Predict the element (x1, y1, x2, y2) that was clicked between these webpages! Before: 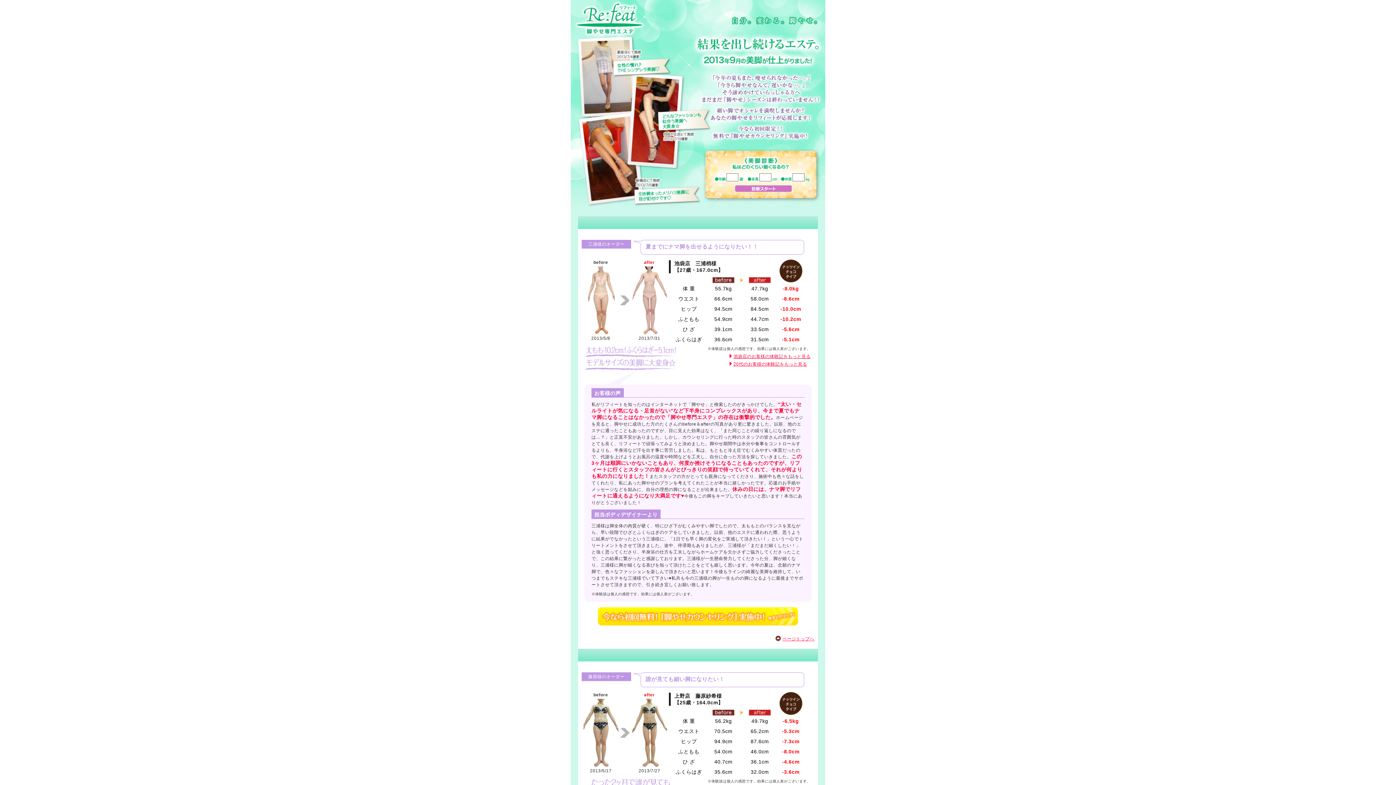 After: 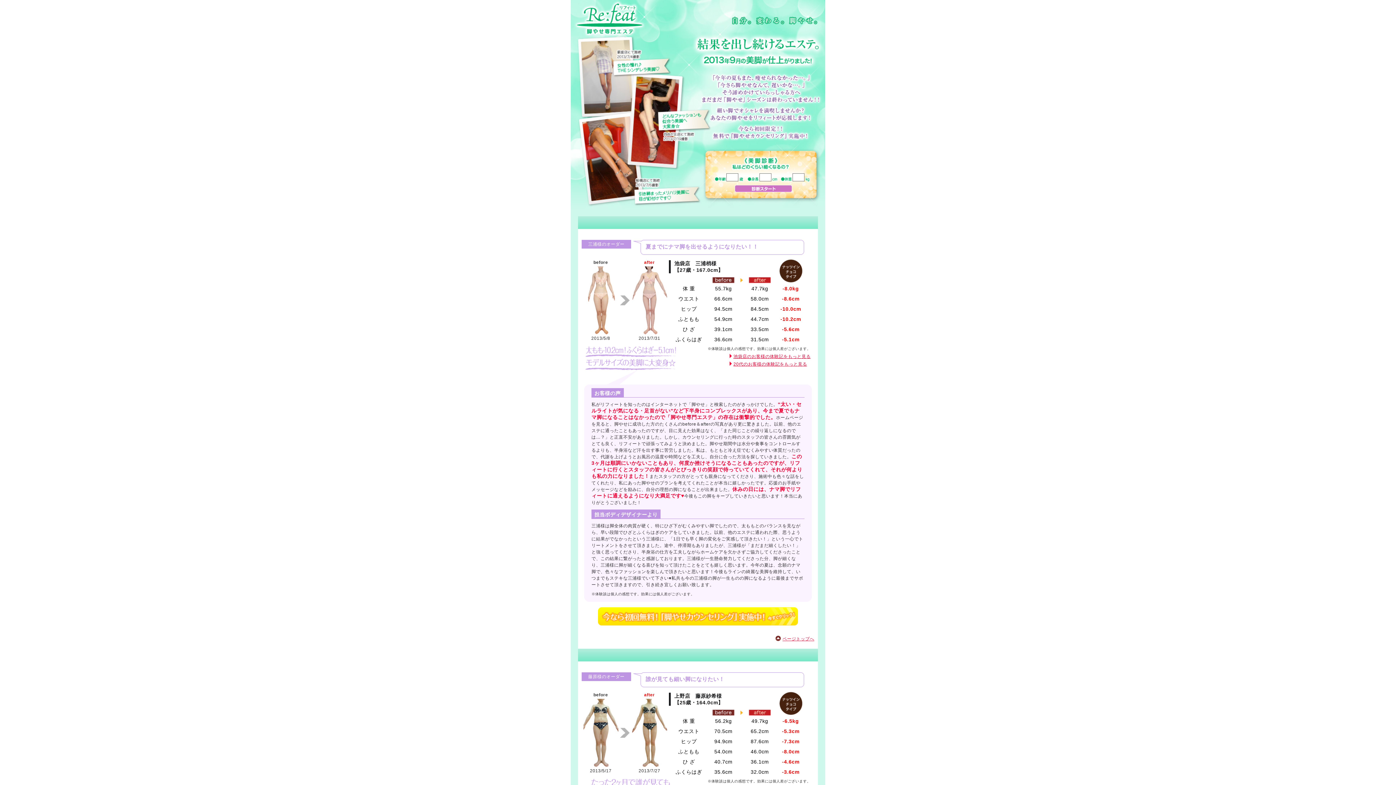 Action: bbox: (578, 649, 818, 661)